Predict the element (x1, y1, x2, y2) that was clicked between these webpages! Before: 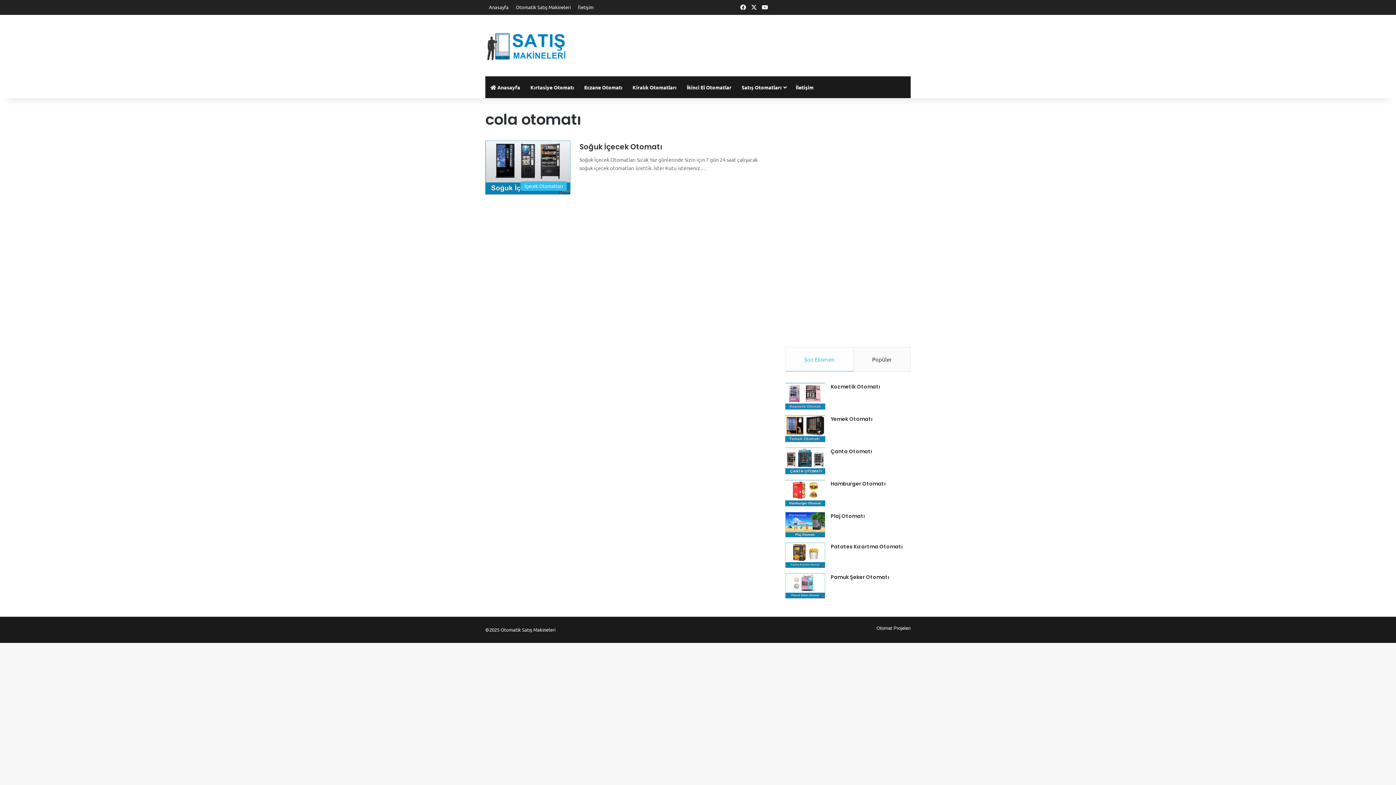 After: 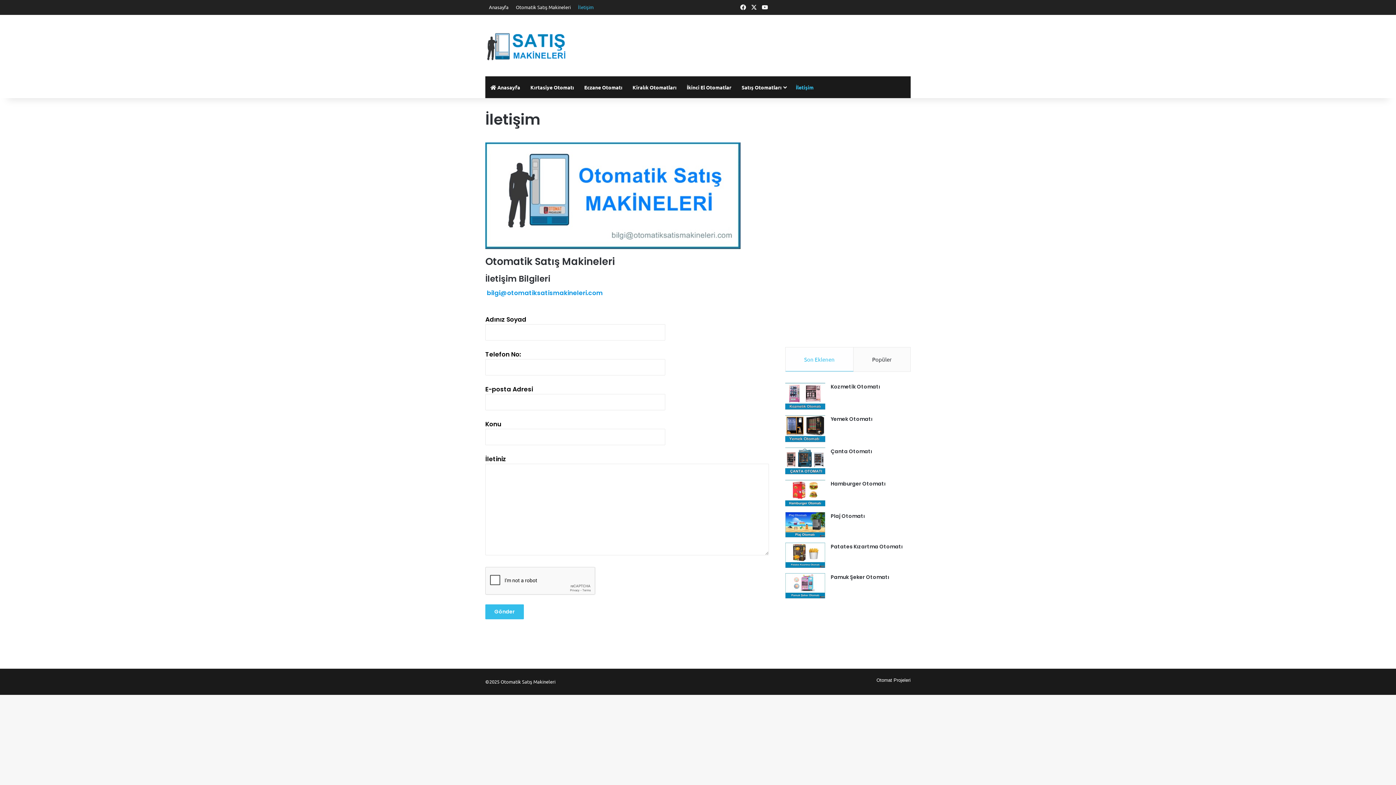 Action: label: İletişim bbox: (574, 0, 597, 14)